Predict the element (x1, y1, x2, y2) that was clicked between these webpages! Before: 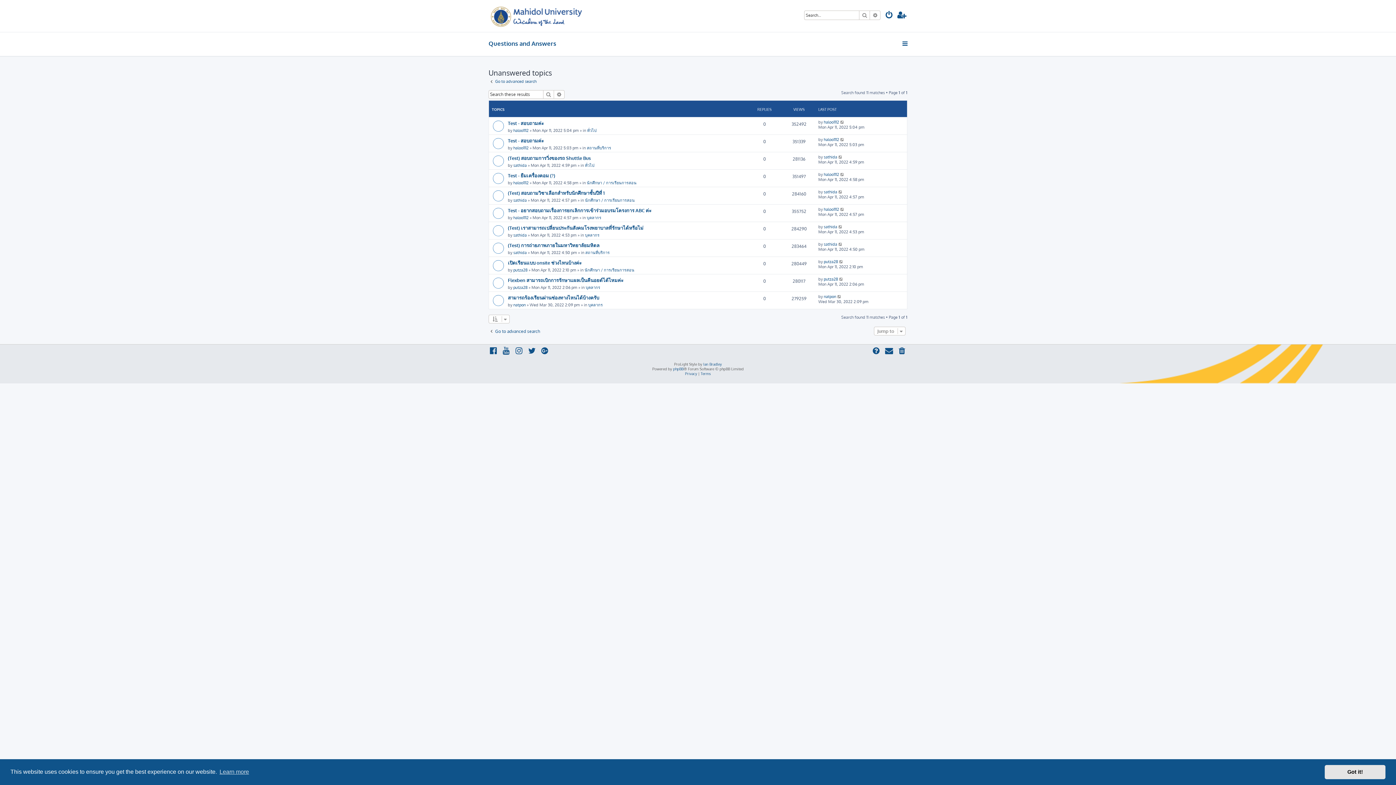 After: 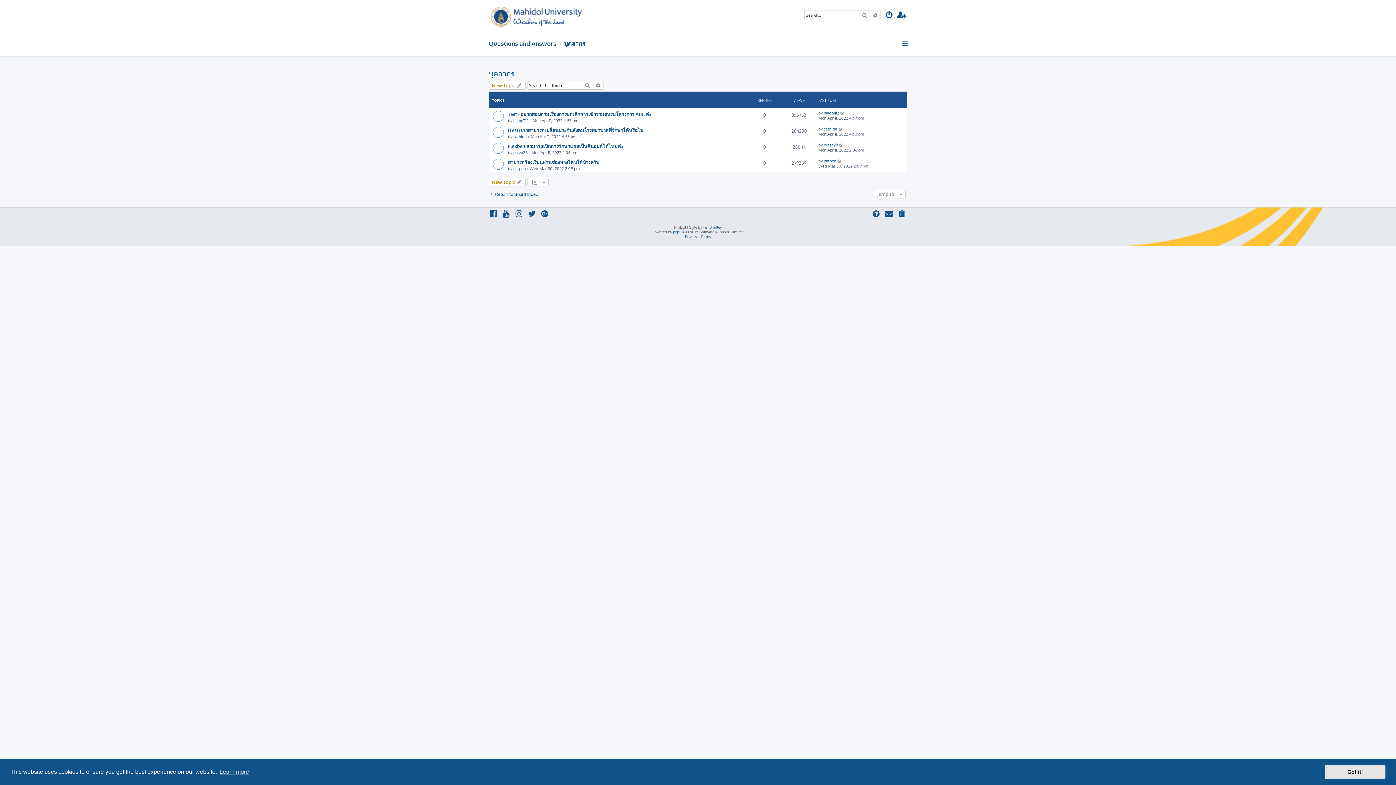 Action: bbox: (585, 284, 600, 290) label: บุคลากร